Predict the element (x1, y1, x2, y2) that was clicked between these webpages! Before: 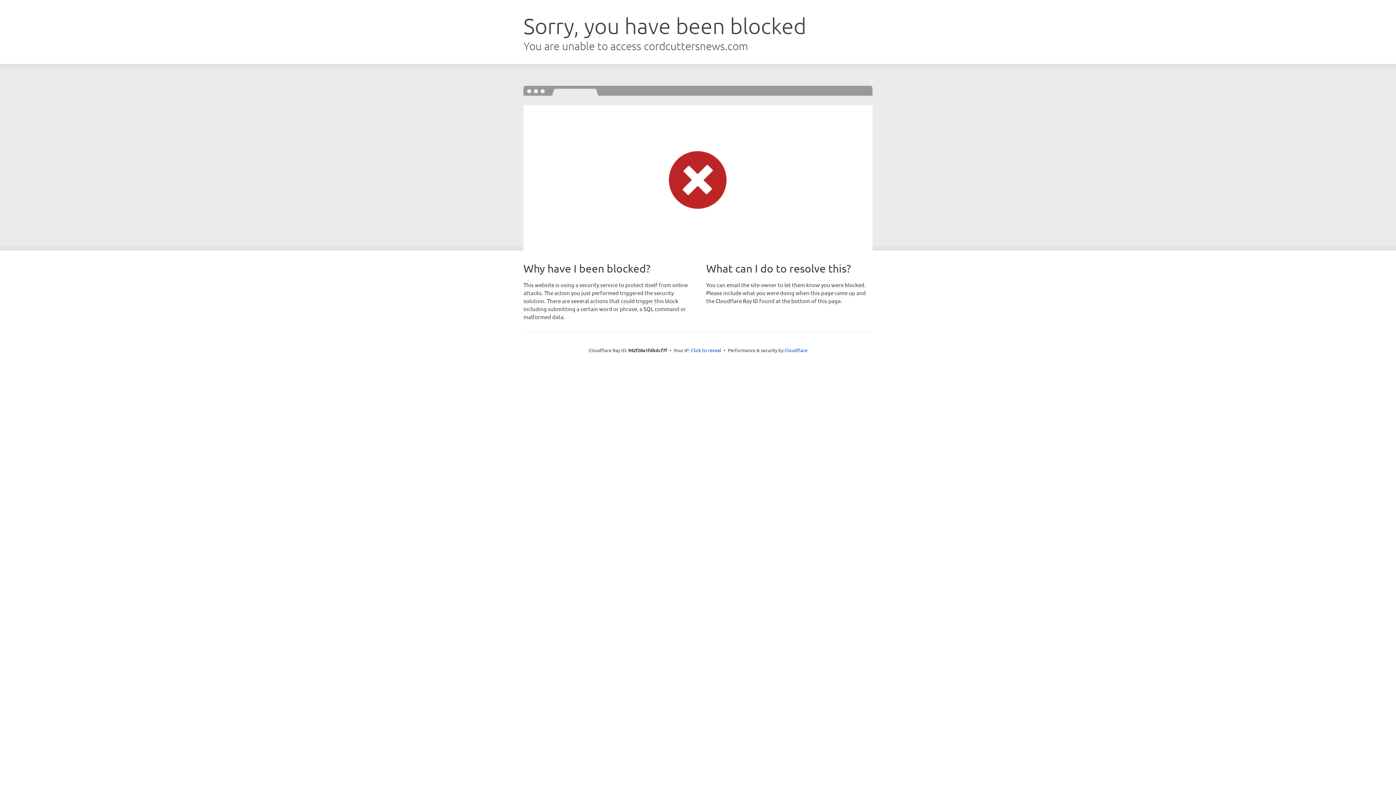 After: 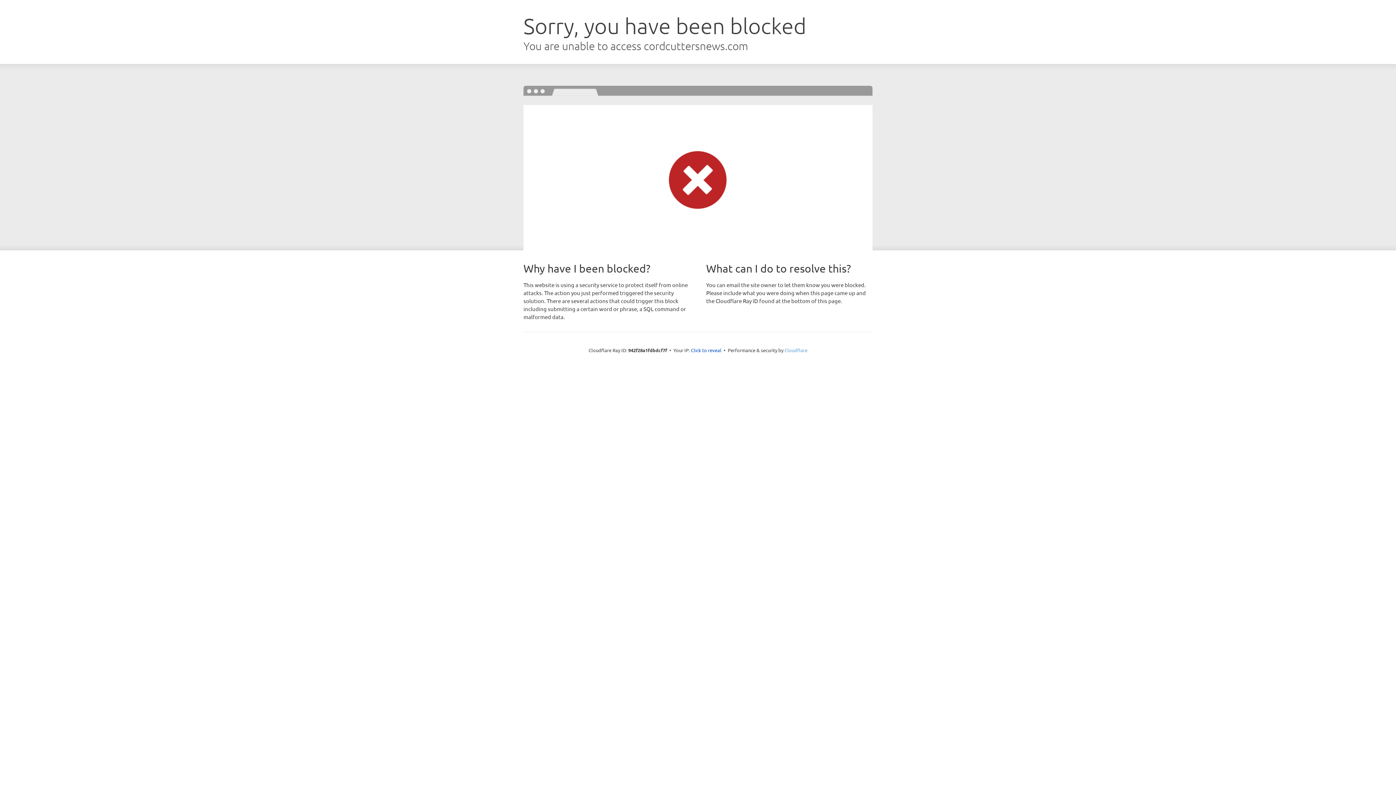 Action: label: Cloudflare bbox: (784, 347, 807, 353)